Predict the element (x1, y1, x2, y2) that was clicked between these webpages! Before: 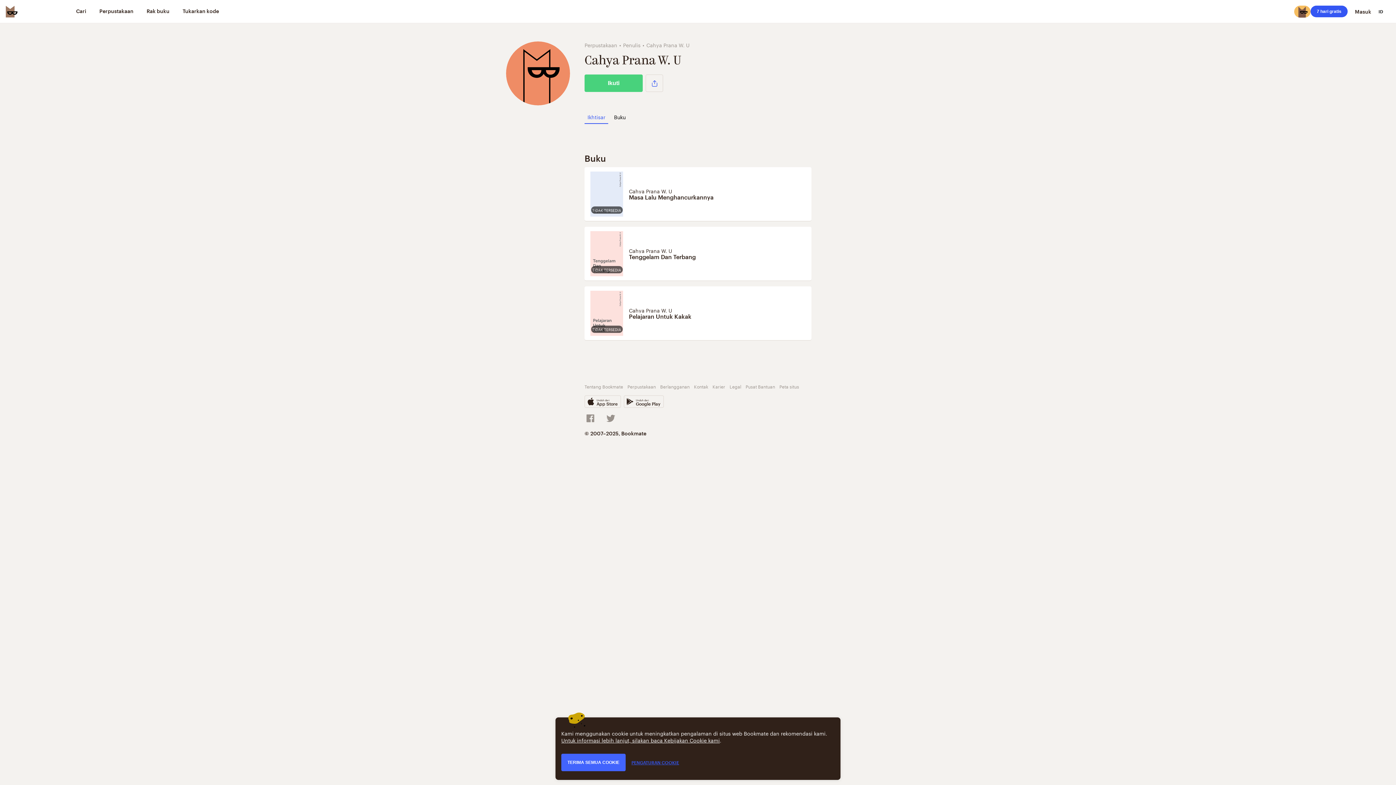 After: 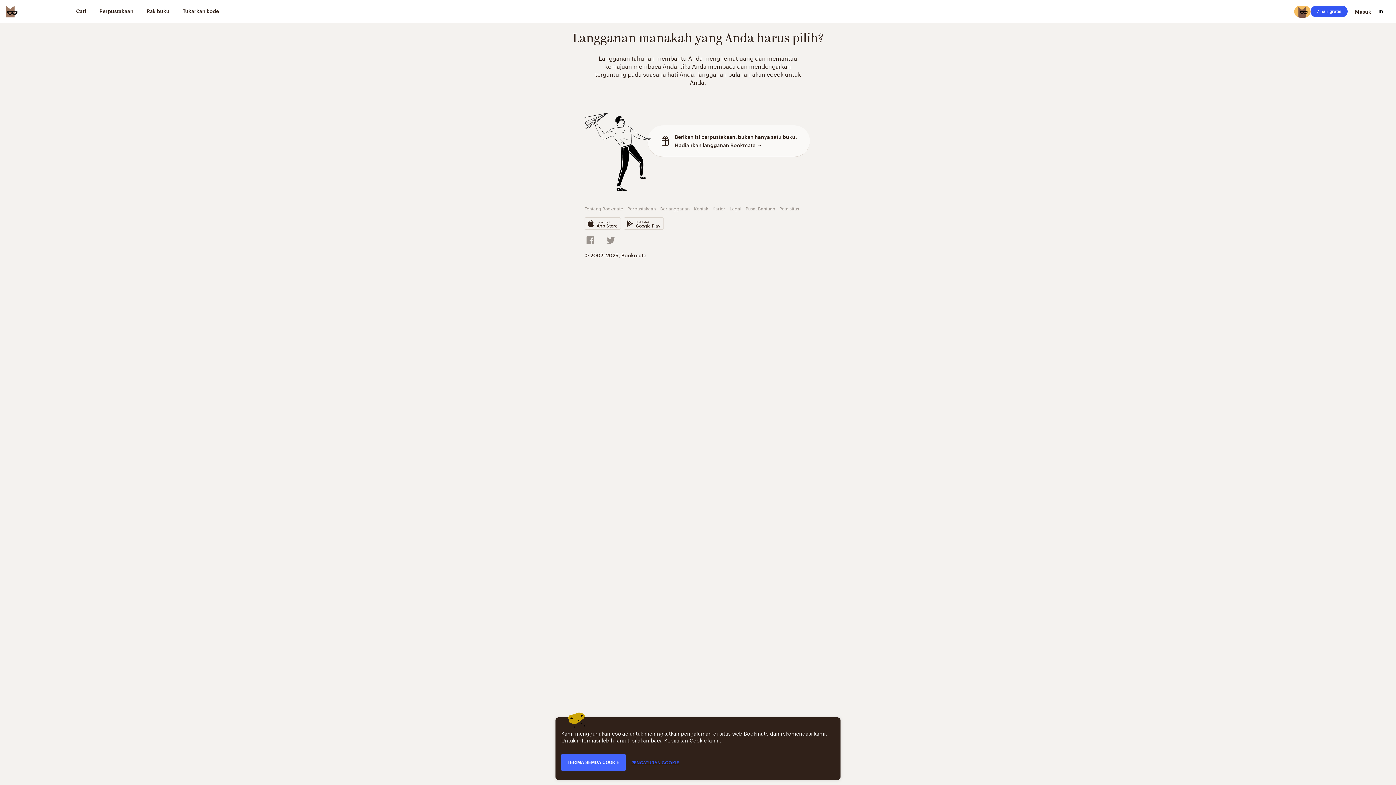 Action: label: Berlangganan bbox: (660, 382, 689, 390)